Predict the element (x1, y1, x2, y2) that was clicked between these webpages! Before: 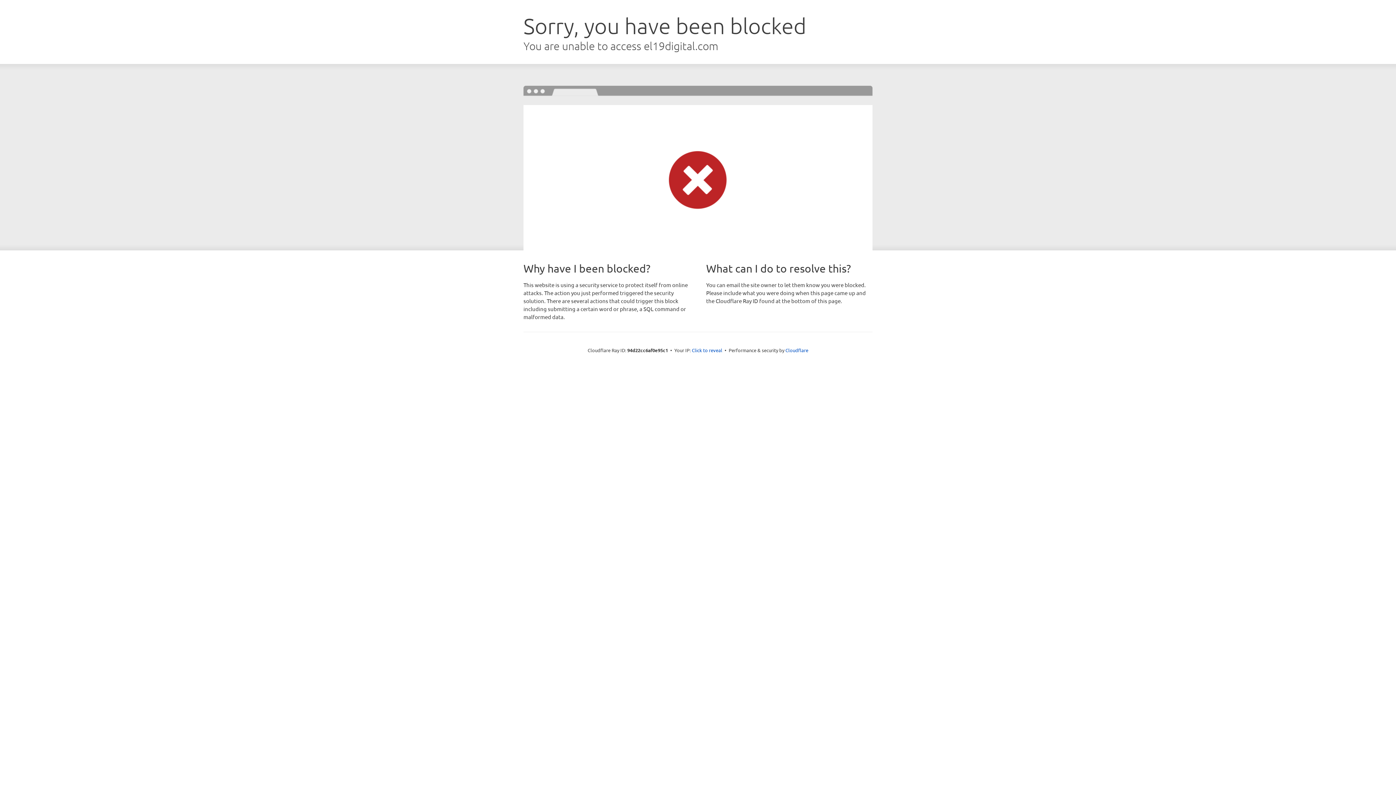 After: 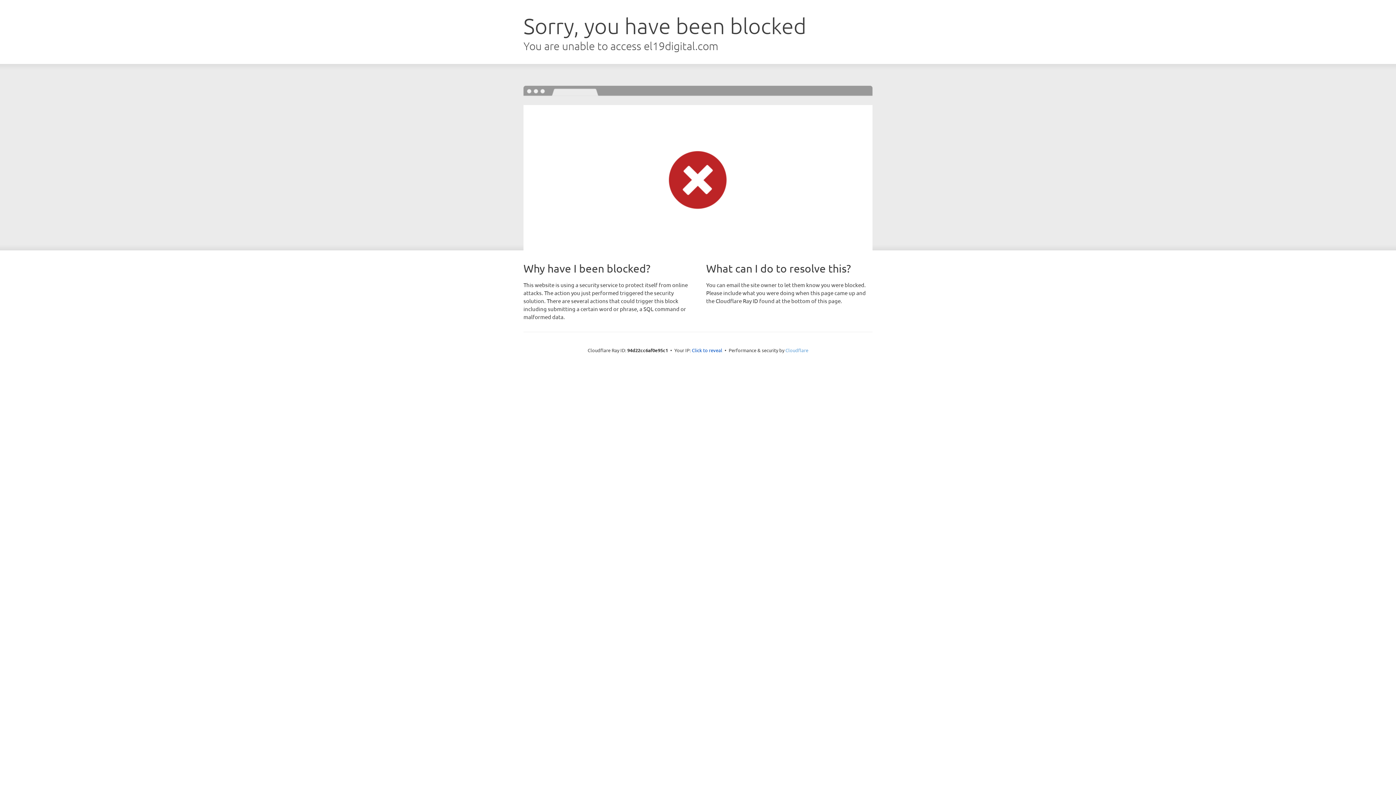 Action: label: Cloudflare bbox: (785, 347, 808, 353)